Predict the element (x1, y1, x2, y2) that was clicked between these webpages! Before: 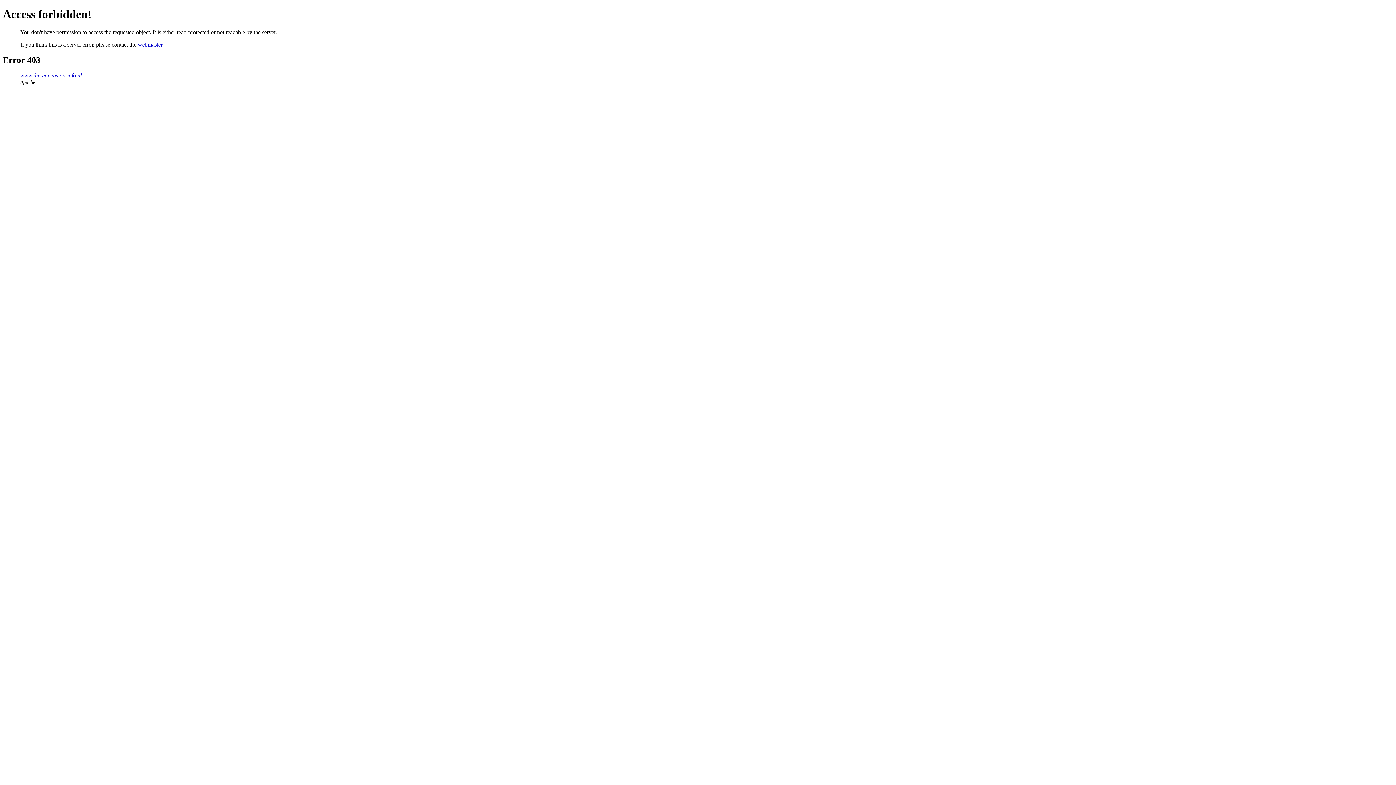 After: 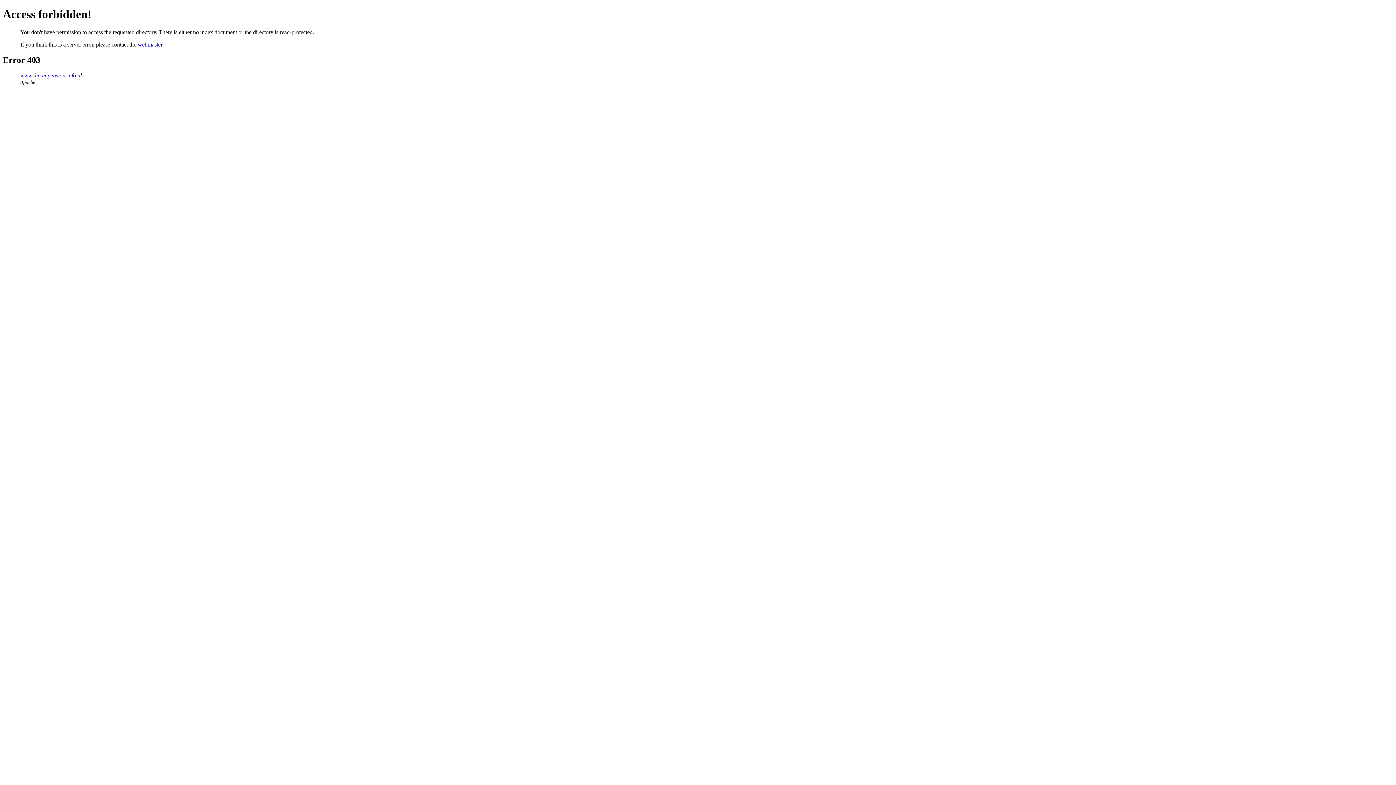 Action: label: www.dierenpension-info.nl bbox: (20, 72, 81, 78)